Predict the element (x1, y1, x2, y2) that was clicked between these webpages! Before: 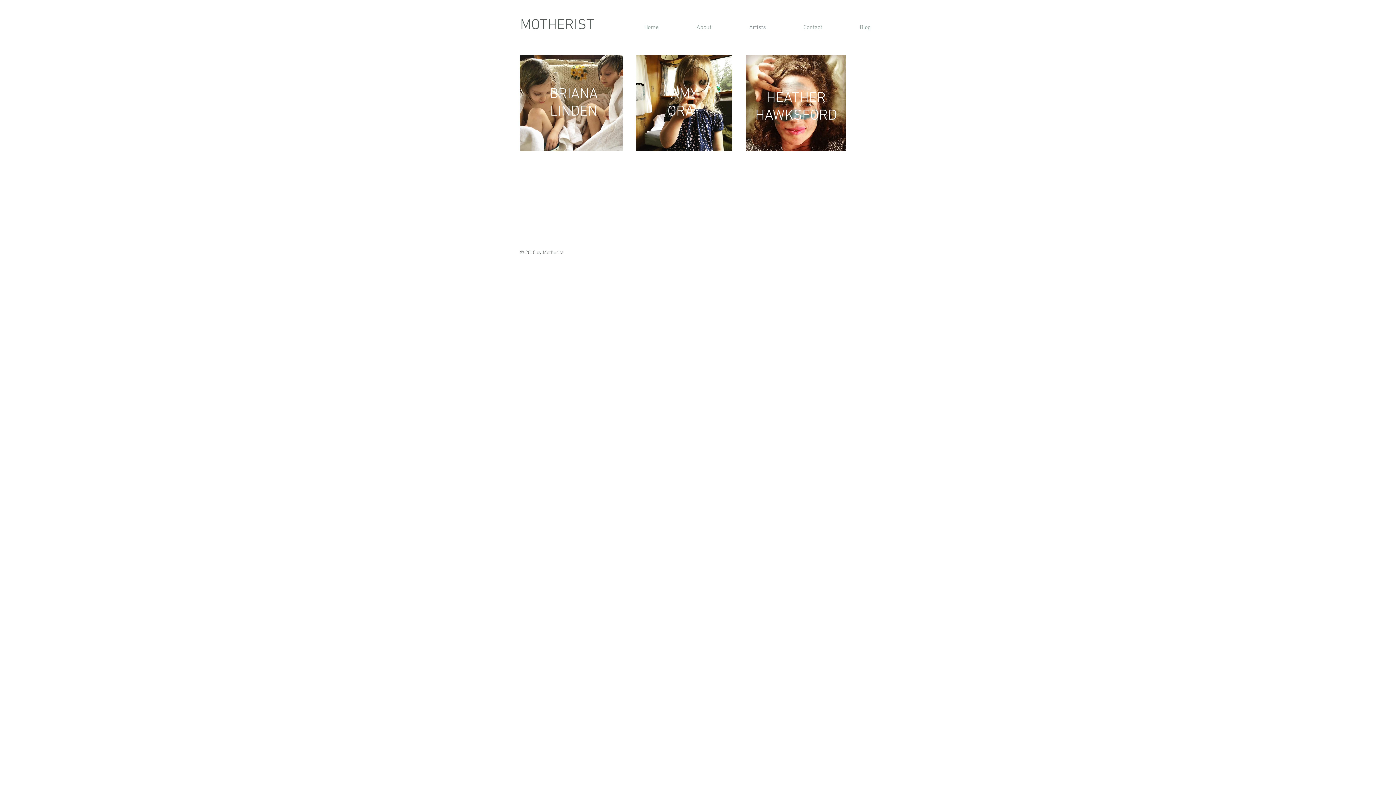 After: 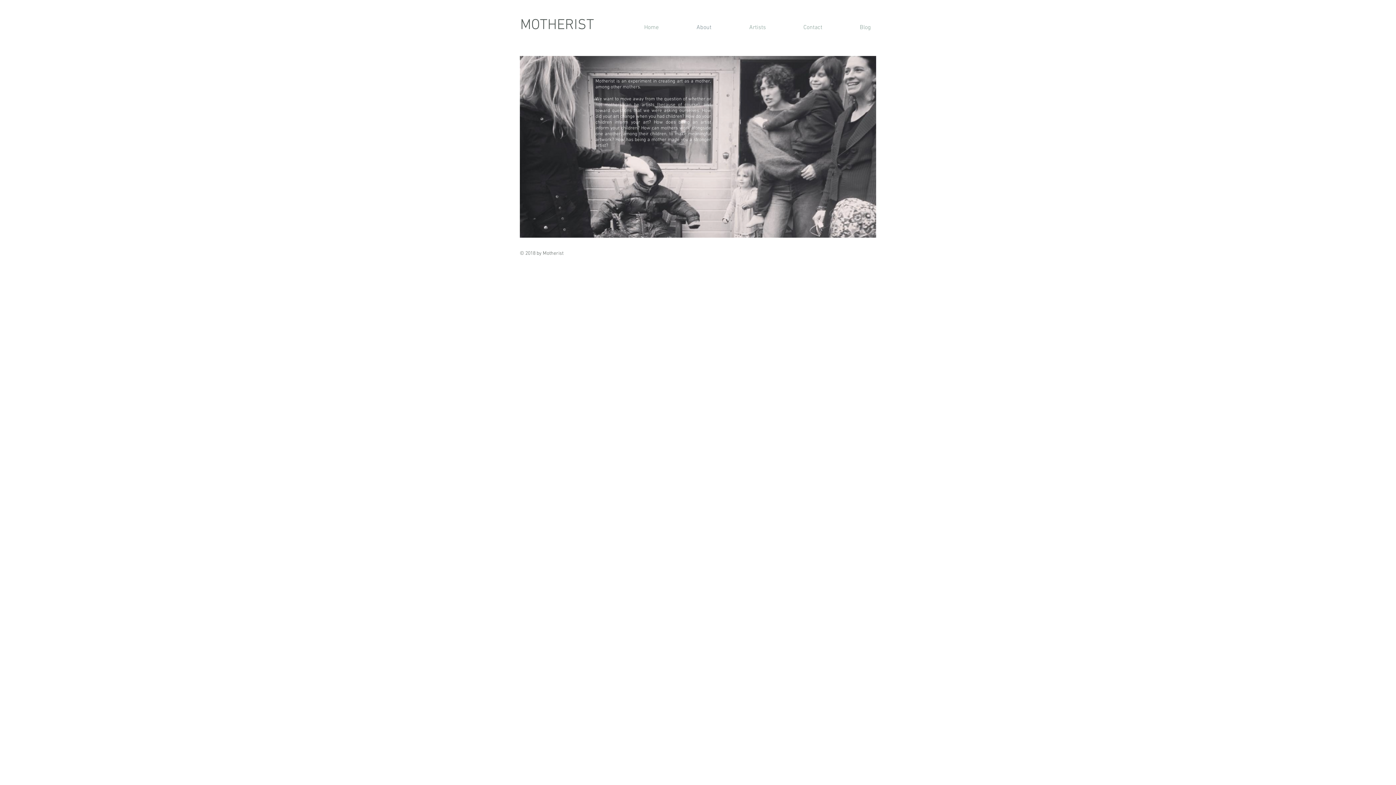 Action: bbox: (664, 22, 717, 33) label: About